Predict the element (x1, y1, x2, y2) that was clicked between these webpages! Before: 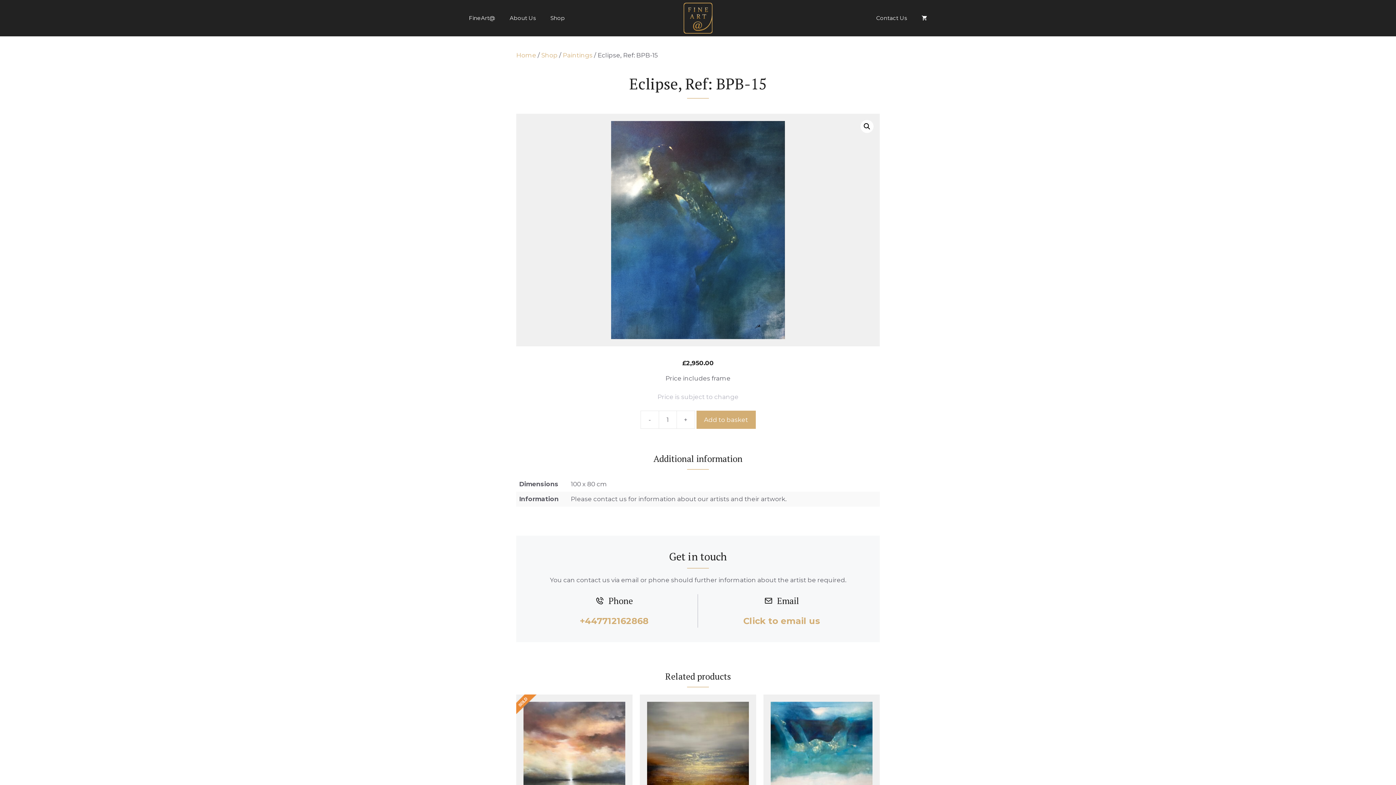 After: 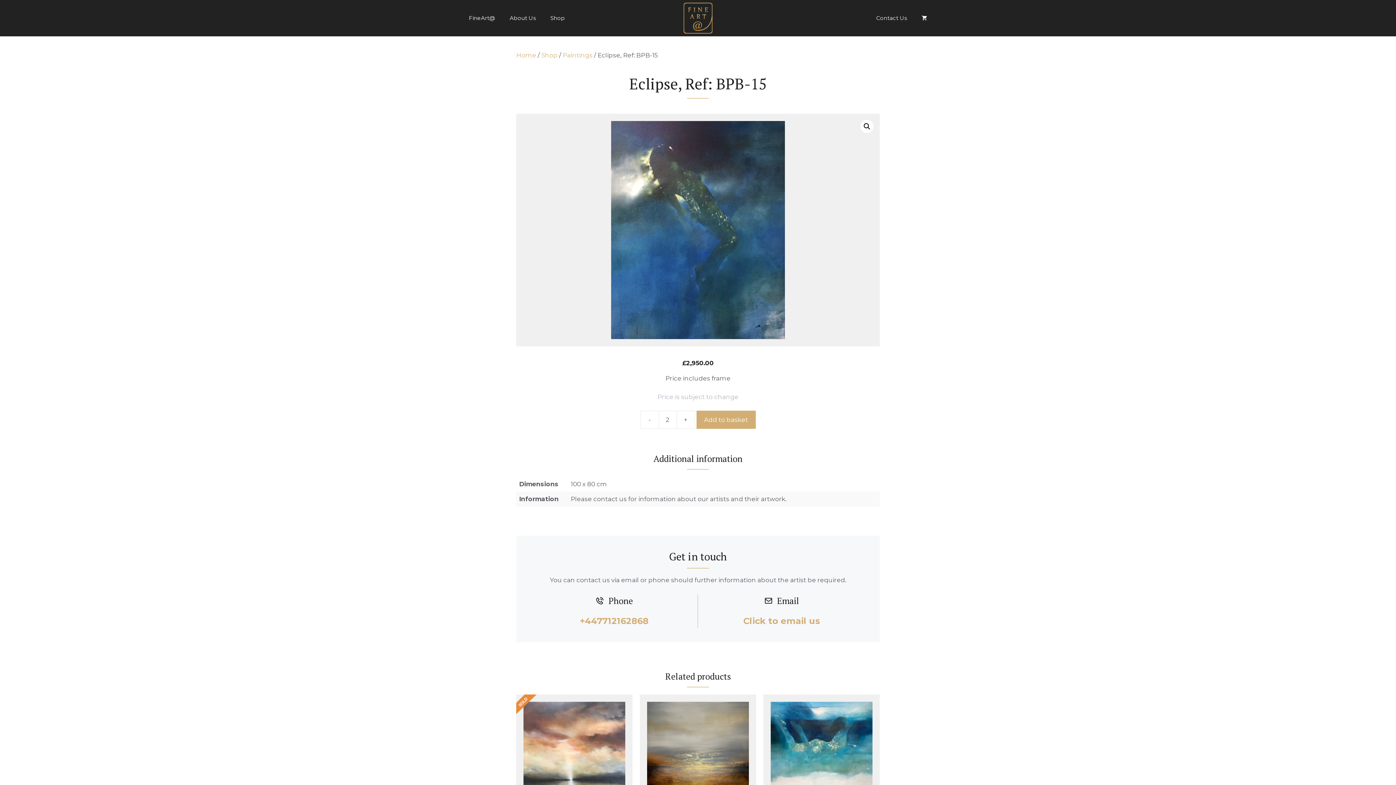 Action: label: + bbox: (676, 410, 695, 429)